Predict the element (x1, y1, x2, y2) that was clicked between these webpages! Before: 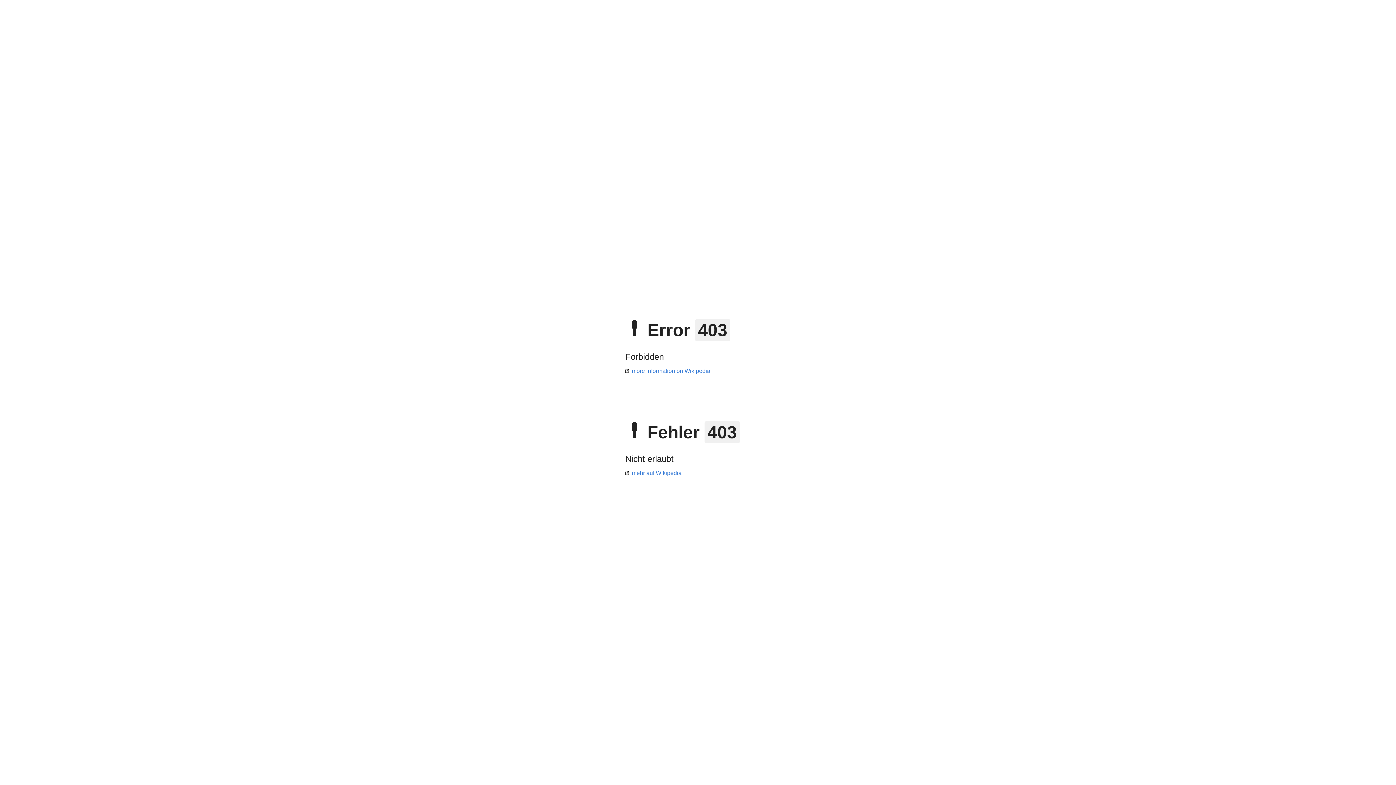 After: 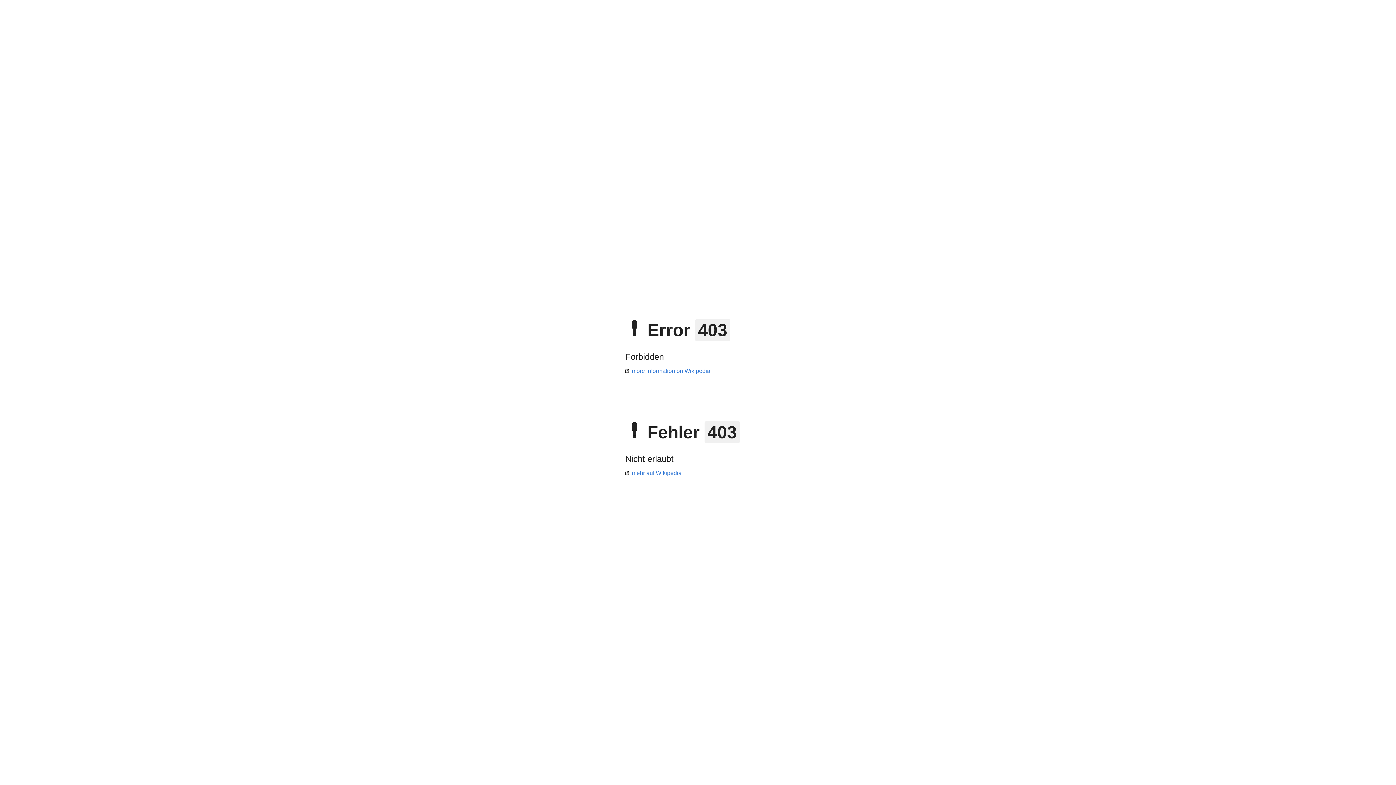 Action: label: more information on Wikipedia bbox: (625, 368, 710, 374)